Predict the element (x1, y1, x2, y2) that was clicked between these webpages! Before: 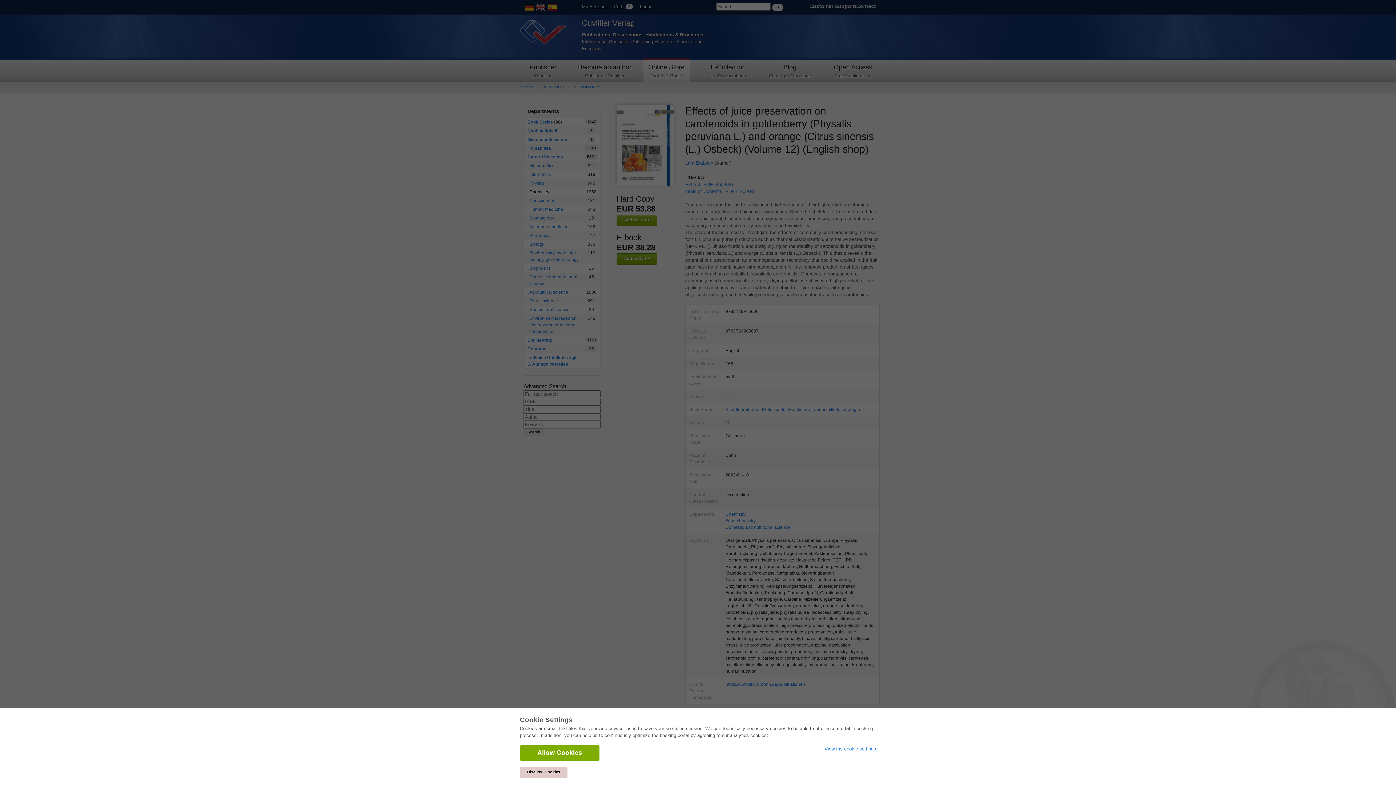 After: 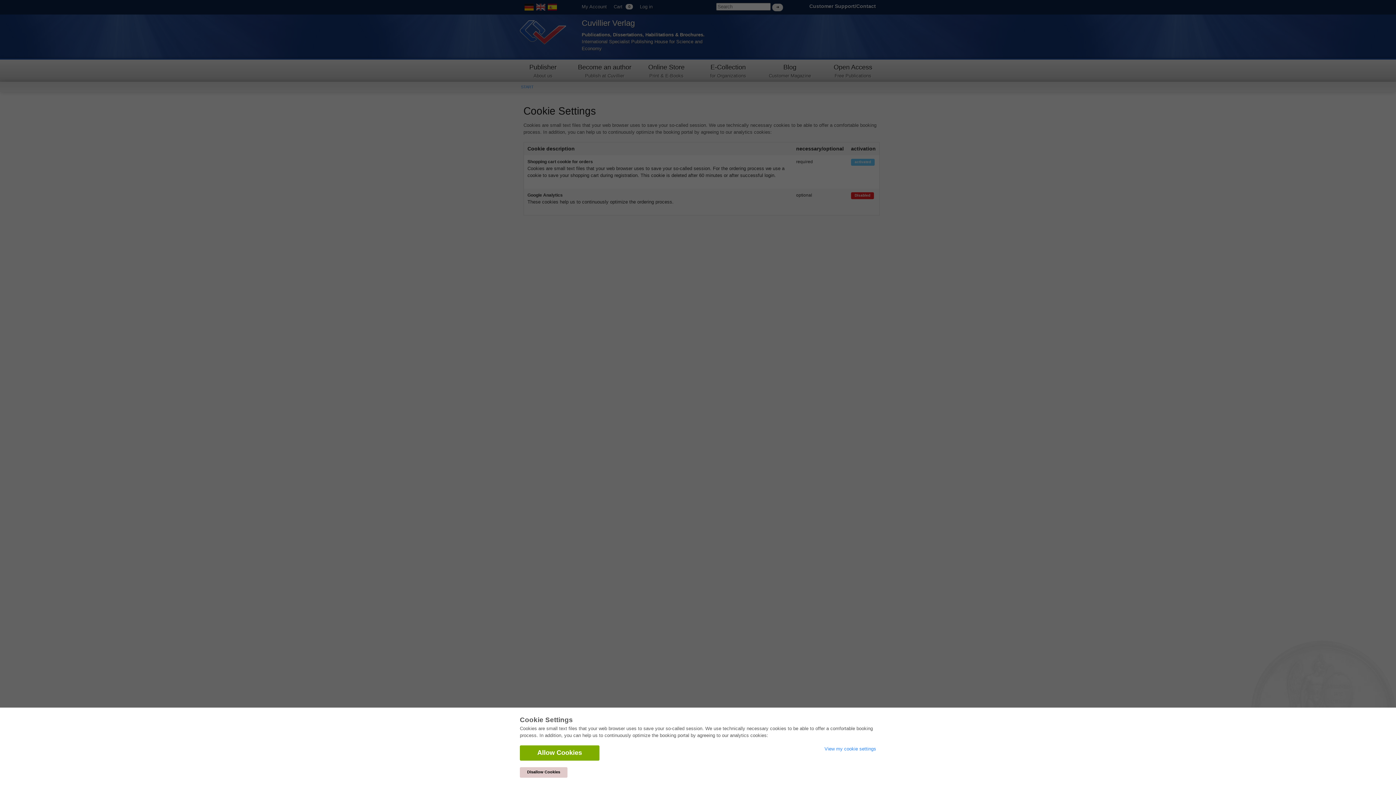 Action: label: View my cookie settings bbox: (824, 746, 876, 752)